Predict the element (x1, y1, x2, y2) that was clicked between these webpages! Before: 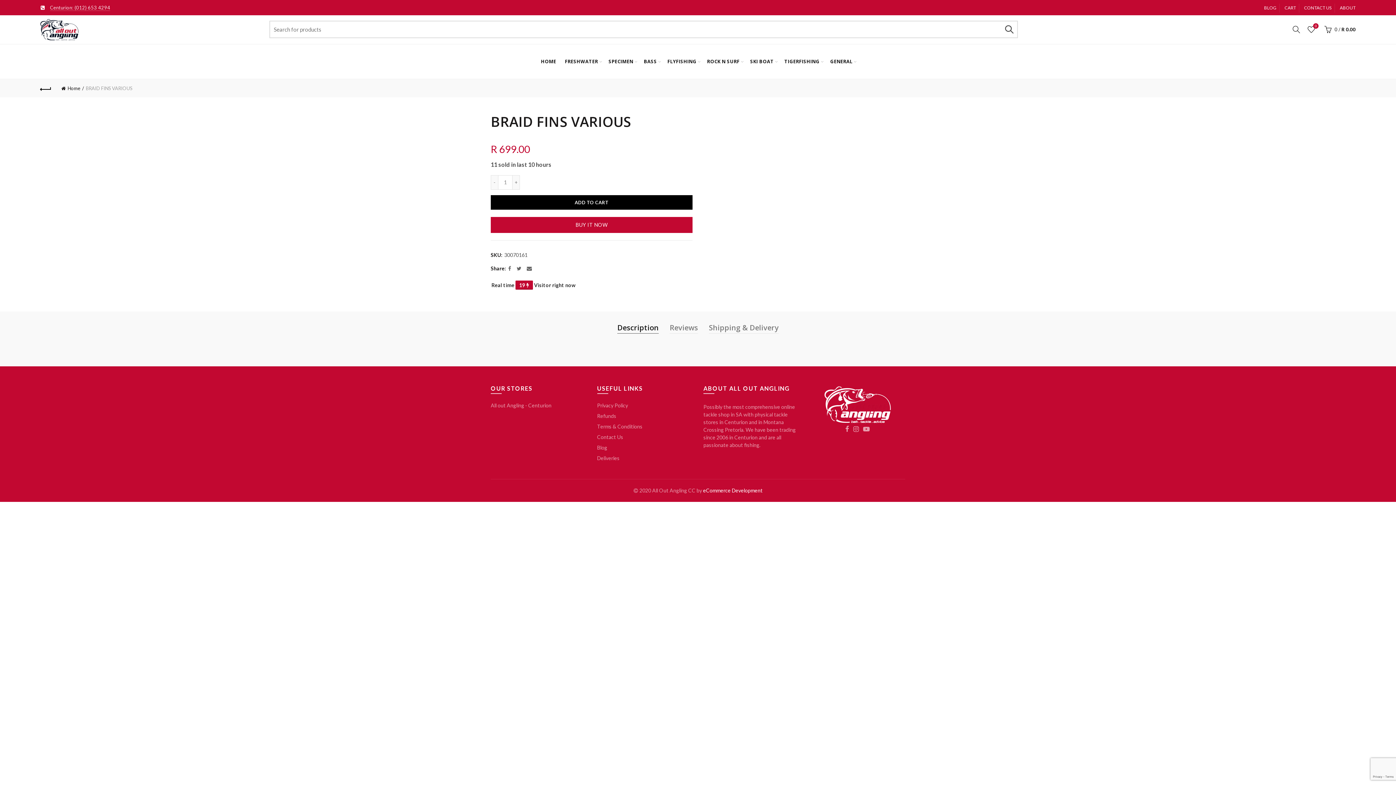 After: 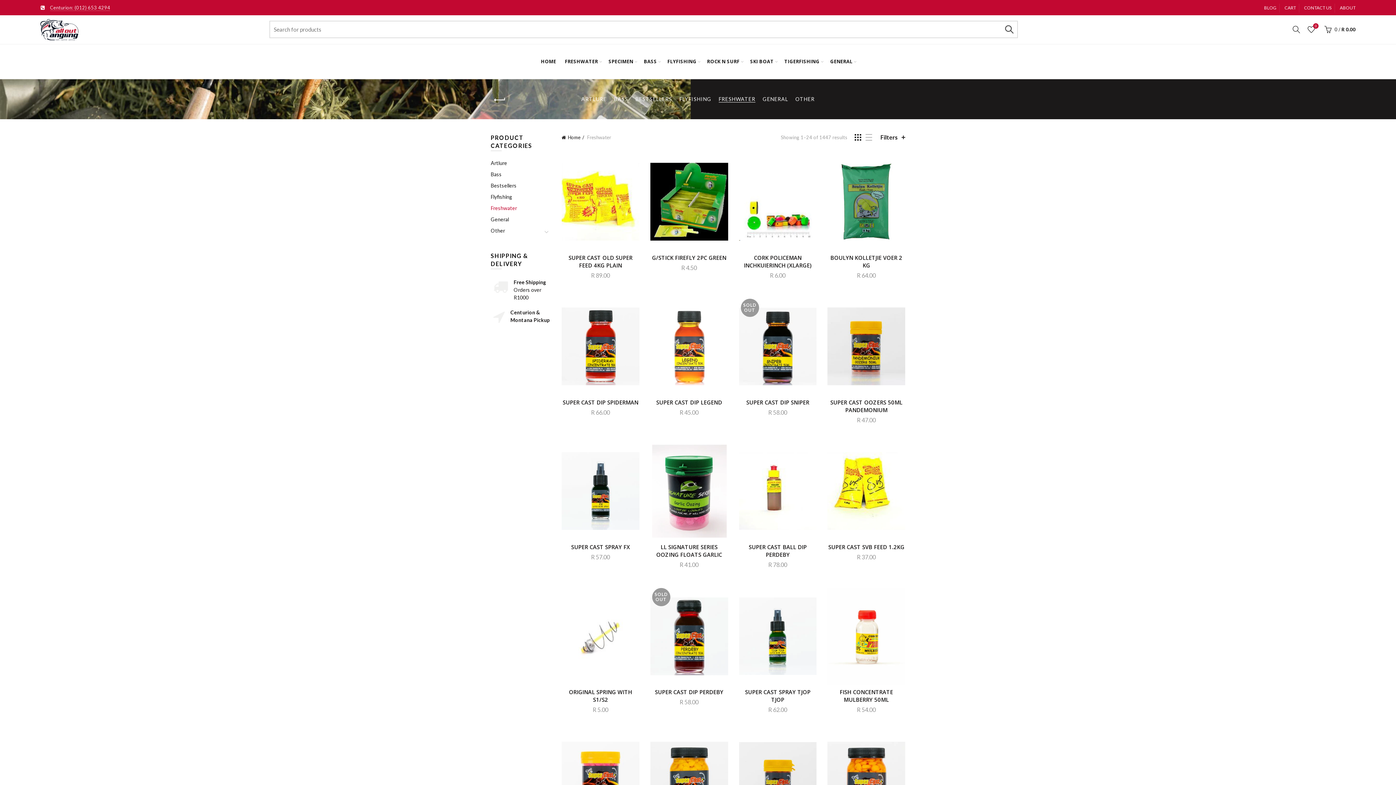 Action: label: FRESHWATER bbox: (560, 44, 602, 78)